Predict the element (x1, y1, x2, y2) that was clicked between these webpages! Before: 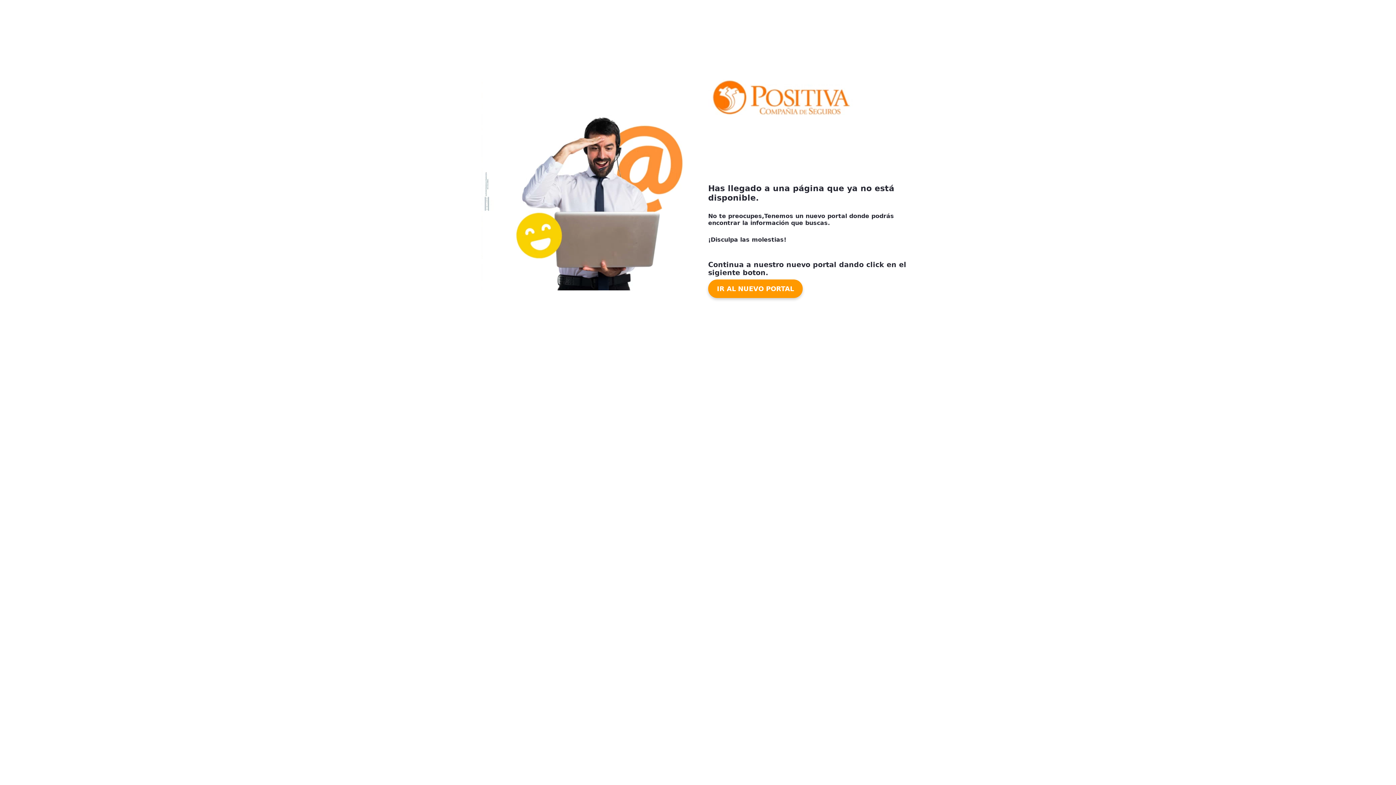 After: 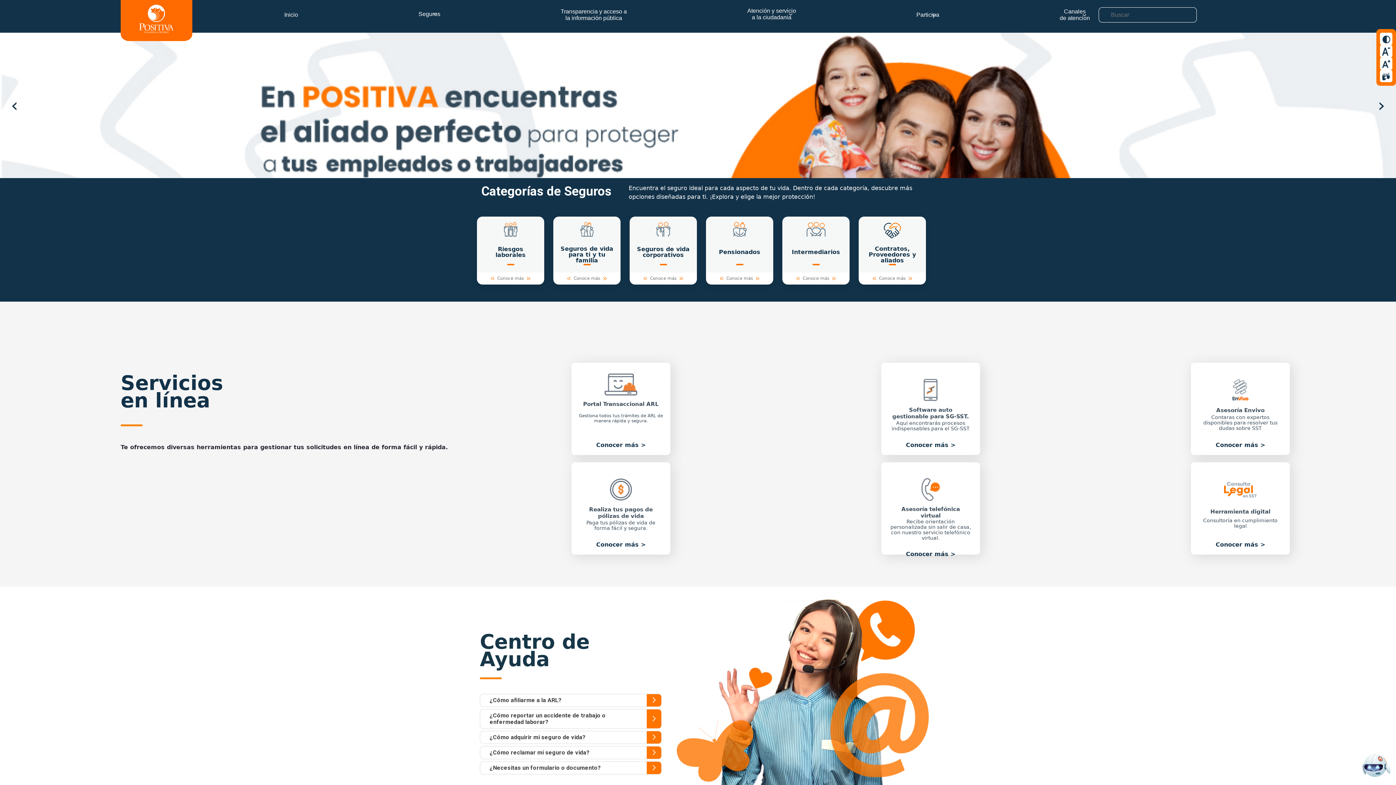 Action: bbox: (708, 279, 802, 298) label: IR AL NUEVO PORTAL